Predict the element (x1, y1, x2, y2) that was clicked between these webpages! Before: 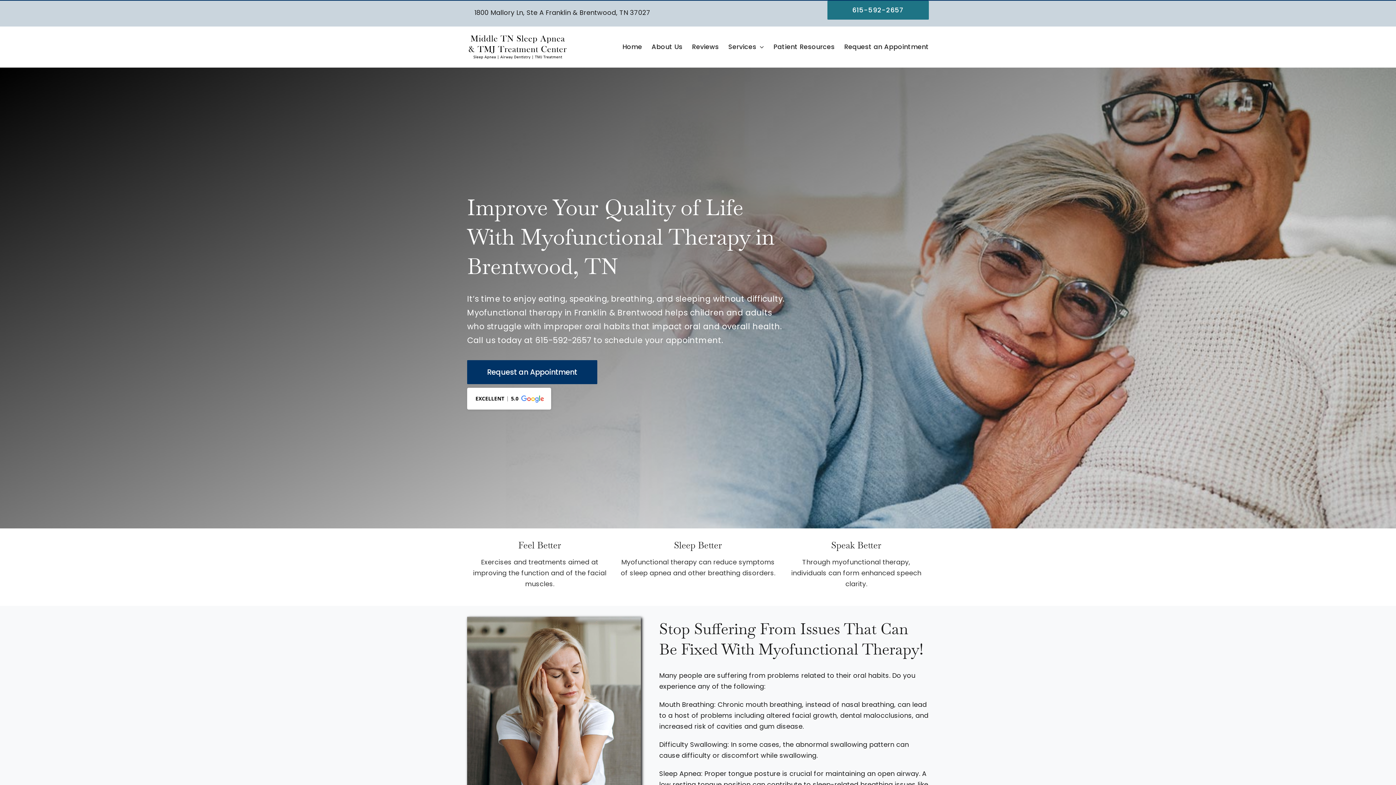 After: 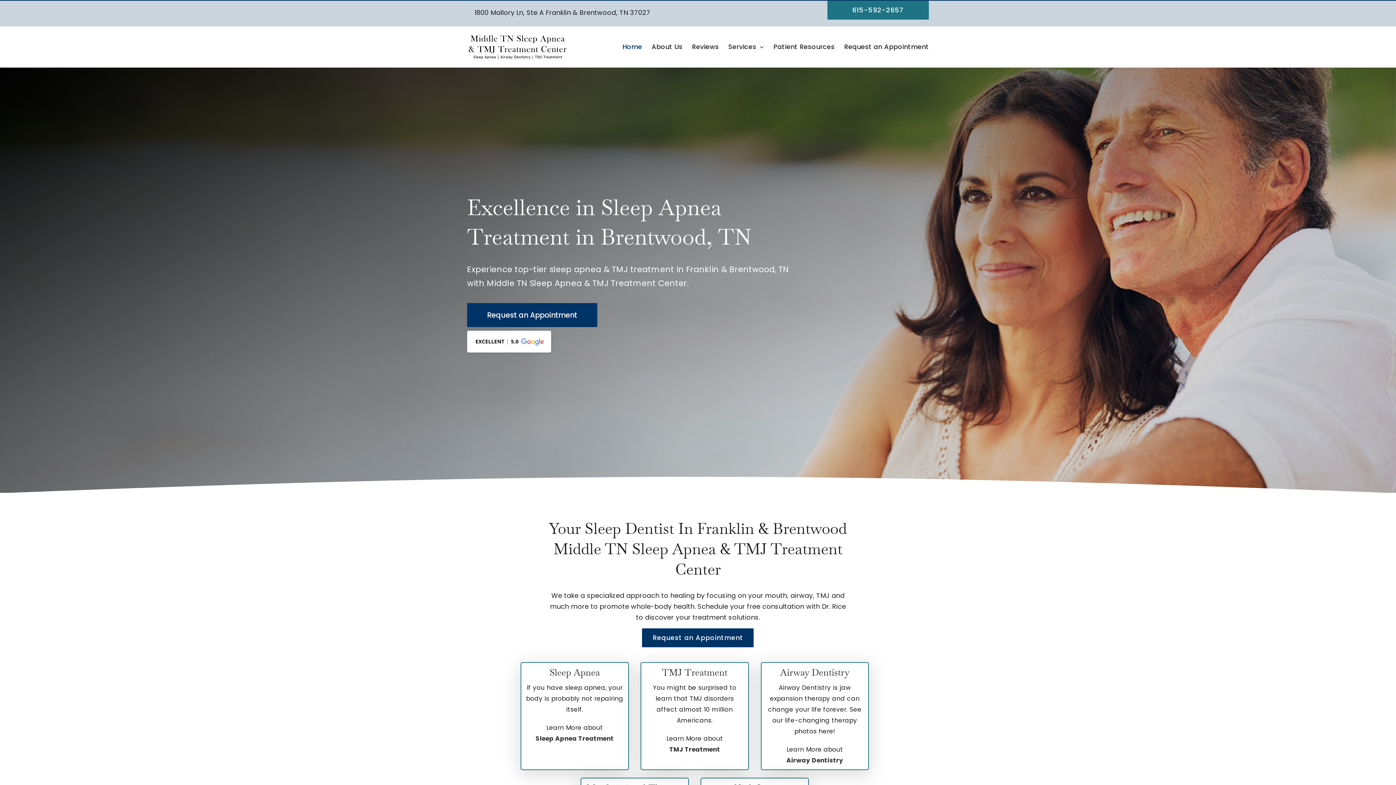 Action: label: middle-tn-sleep-tmj-logo bbox: (467, 30, 568, 39)